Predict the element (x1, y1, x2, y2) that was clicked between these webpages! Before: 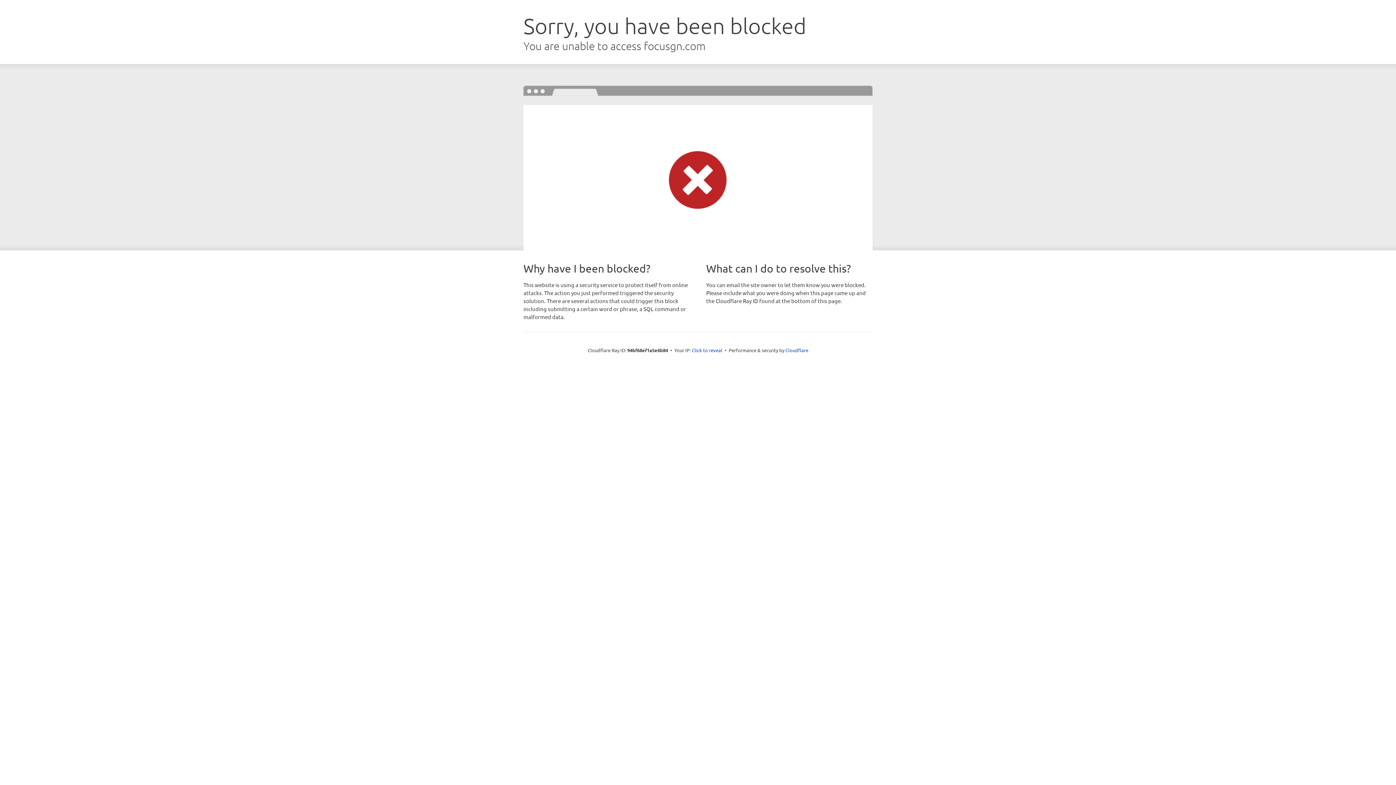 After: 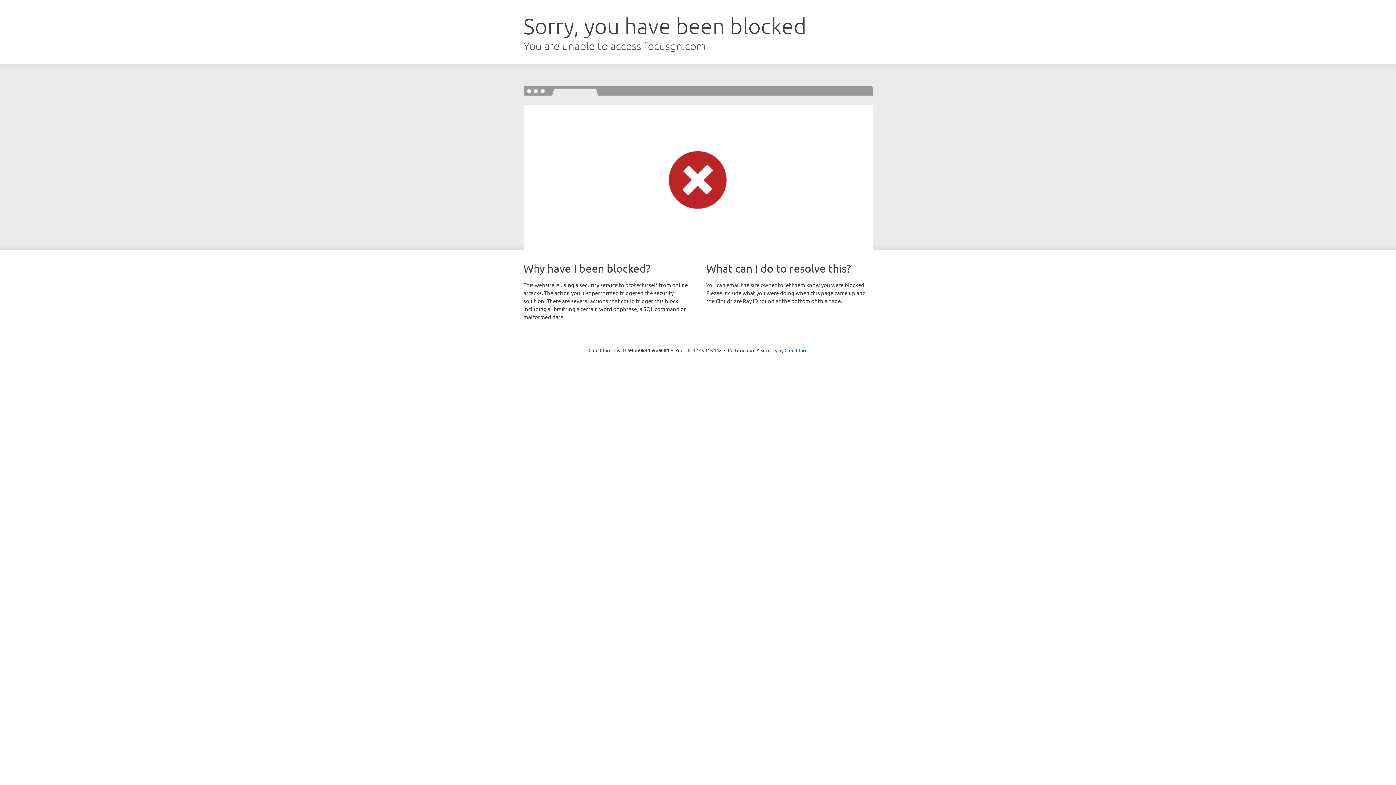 Action: label: Click to reveal bbox: (692, 346, 722, 353)